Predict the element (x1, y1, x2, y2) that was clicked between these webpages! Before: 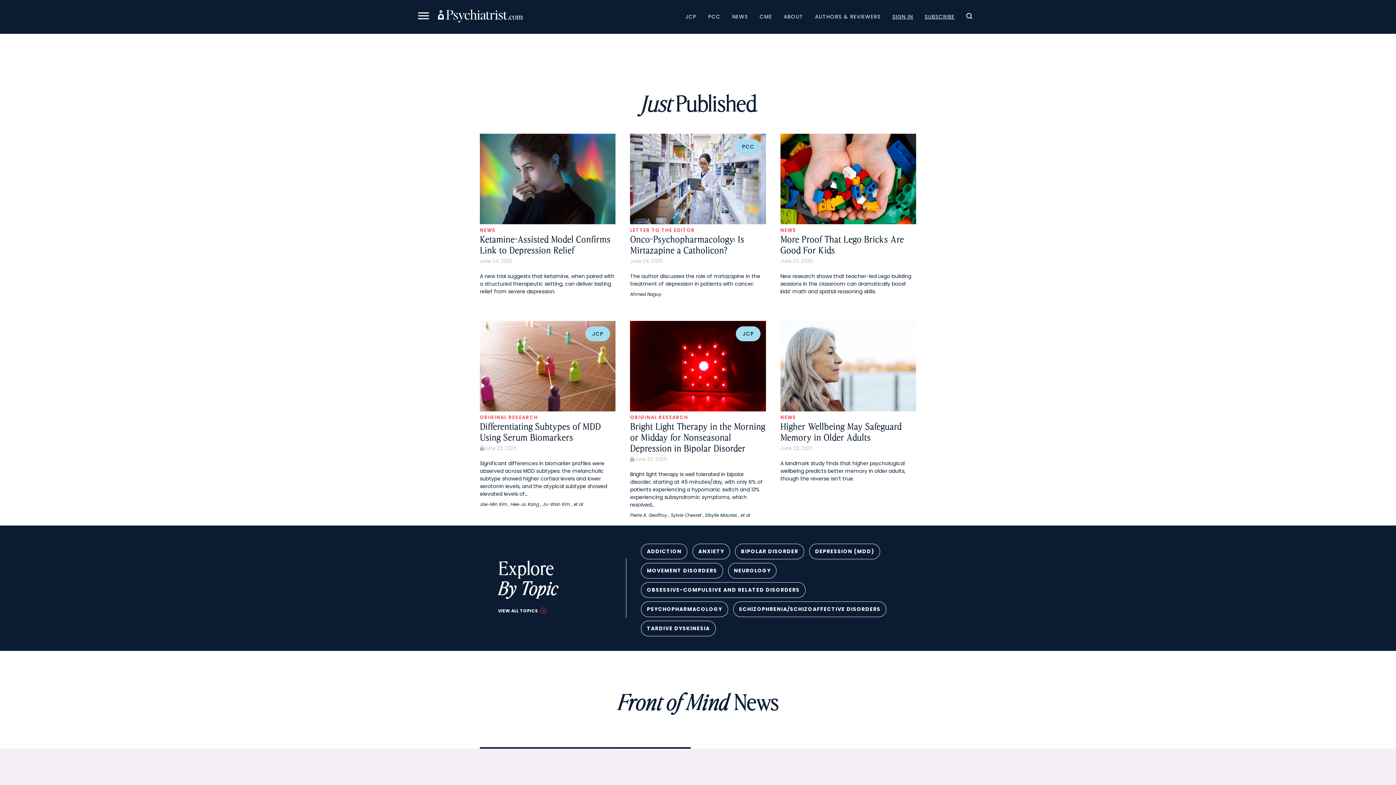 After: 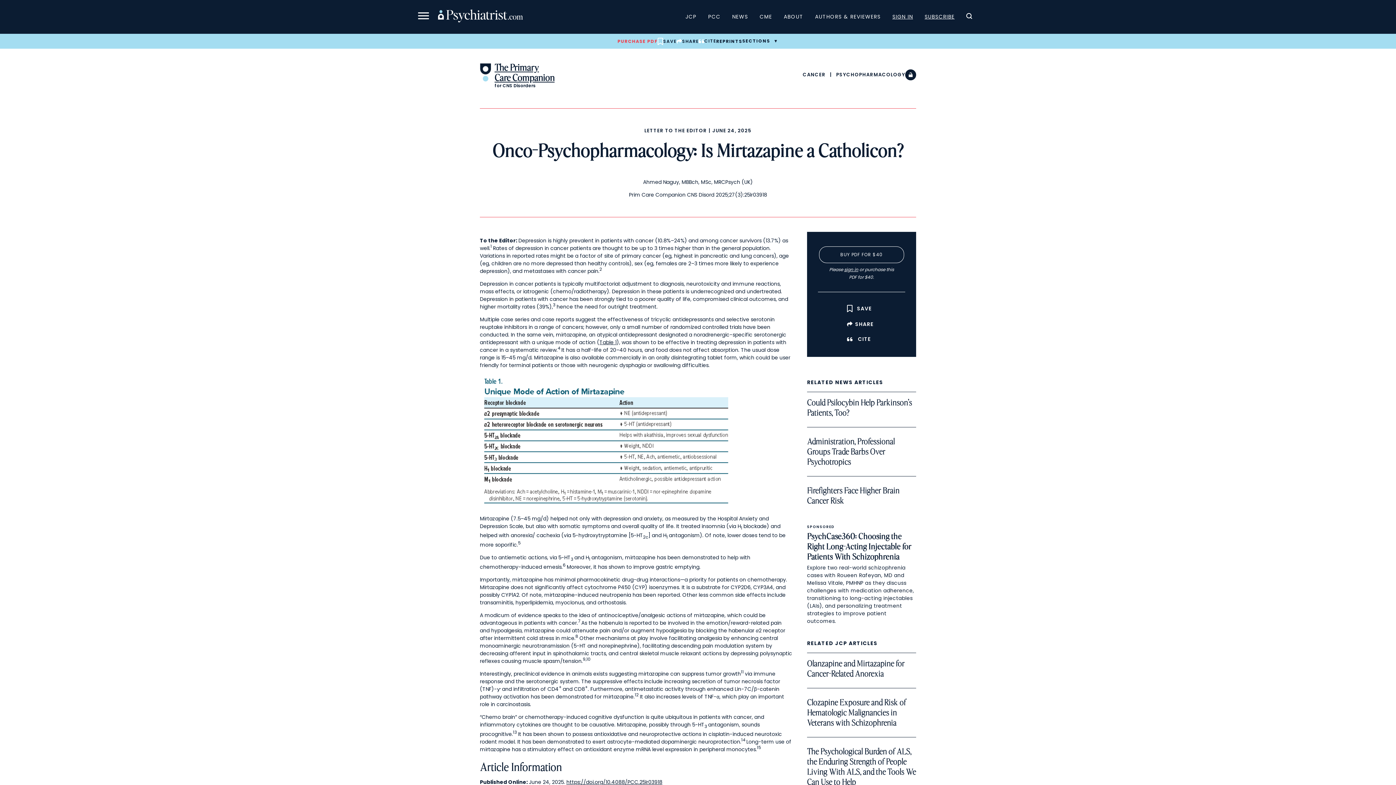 Action: bbox: (630, 218, 766, 226)